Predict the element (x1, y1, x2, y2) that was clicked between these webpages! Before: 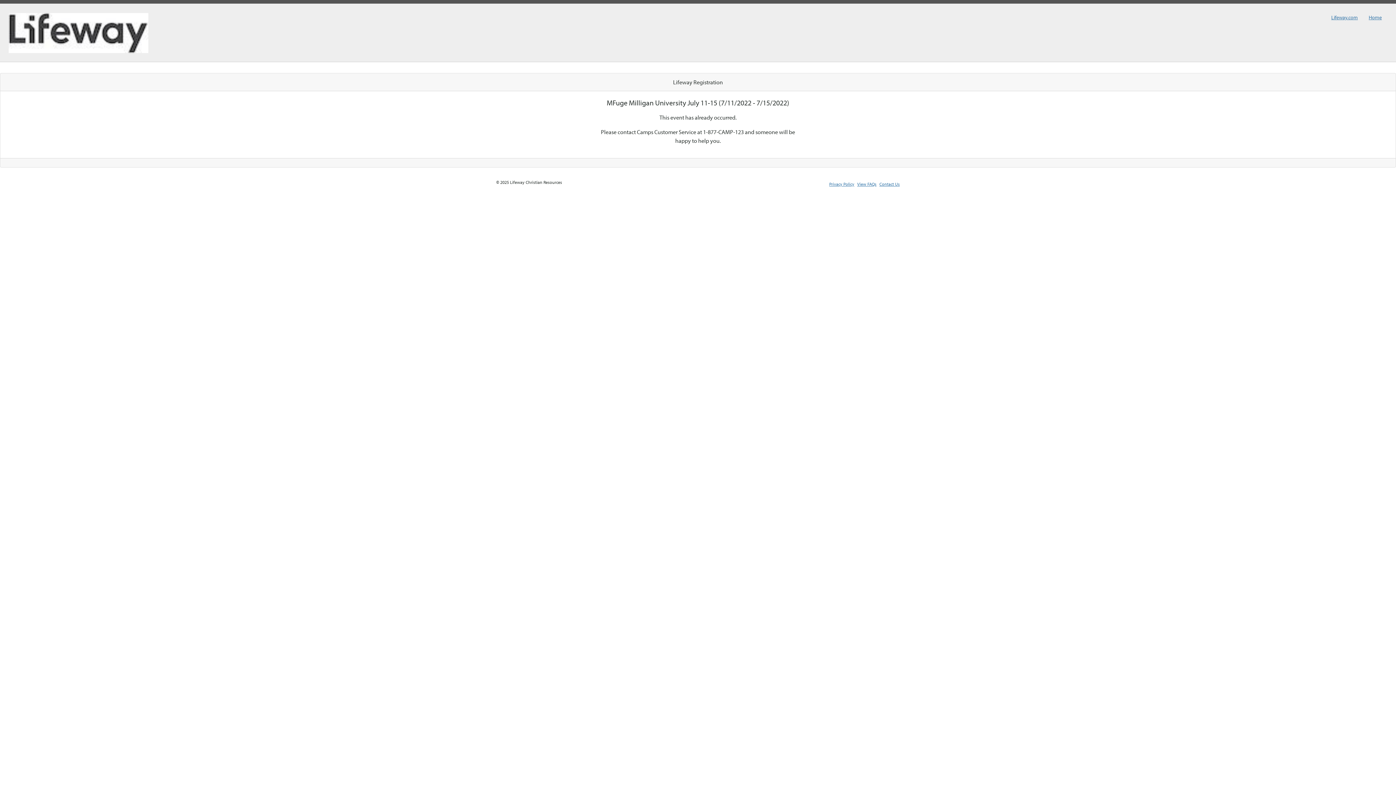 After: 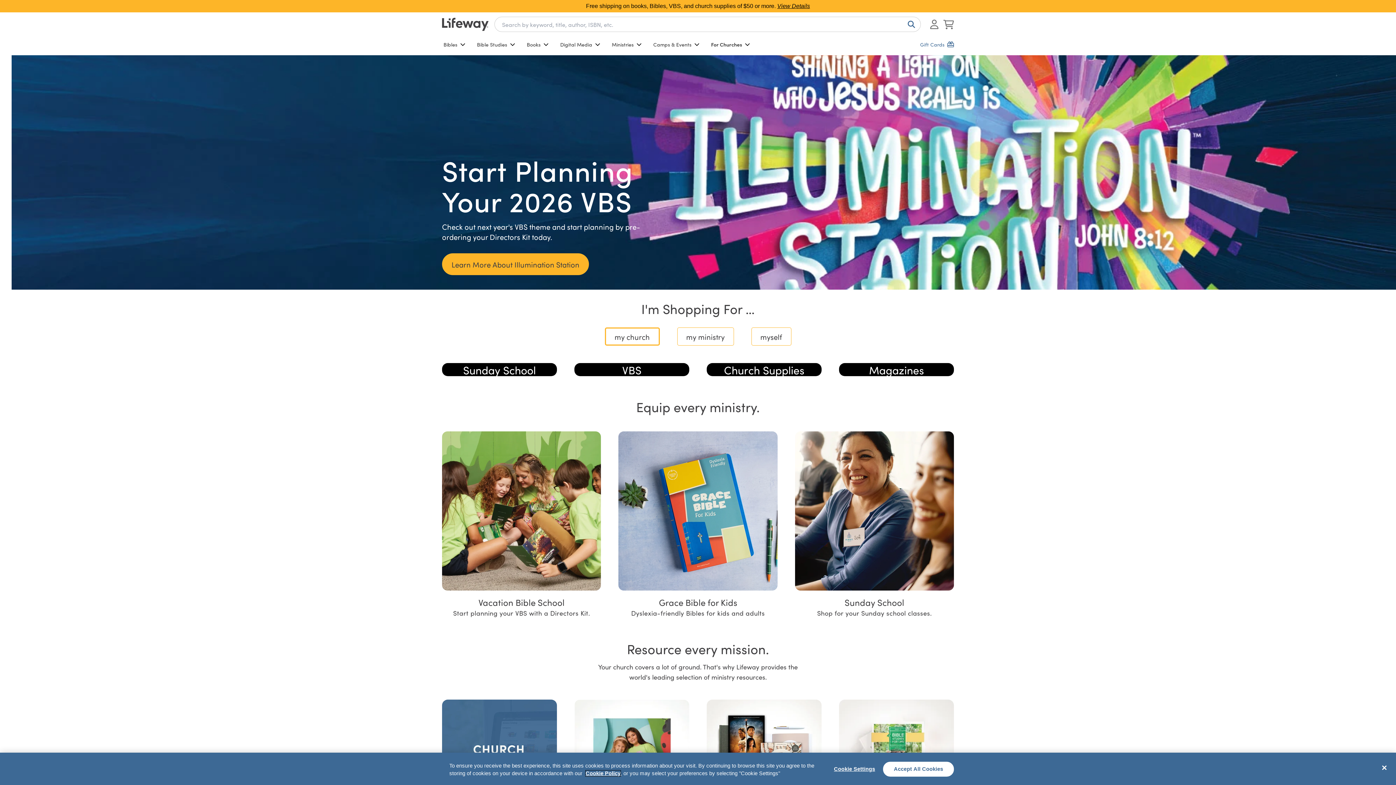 Action: bbox: (8, 28, 148, 35)